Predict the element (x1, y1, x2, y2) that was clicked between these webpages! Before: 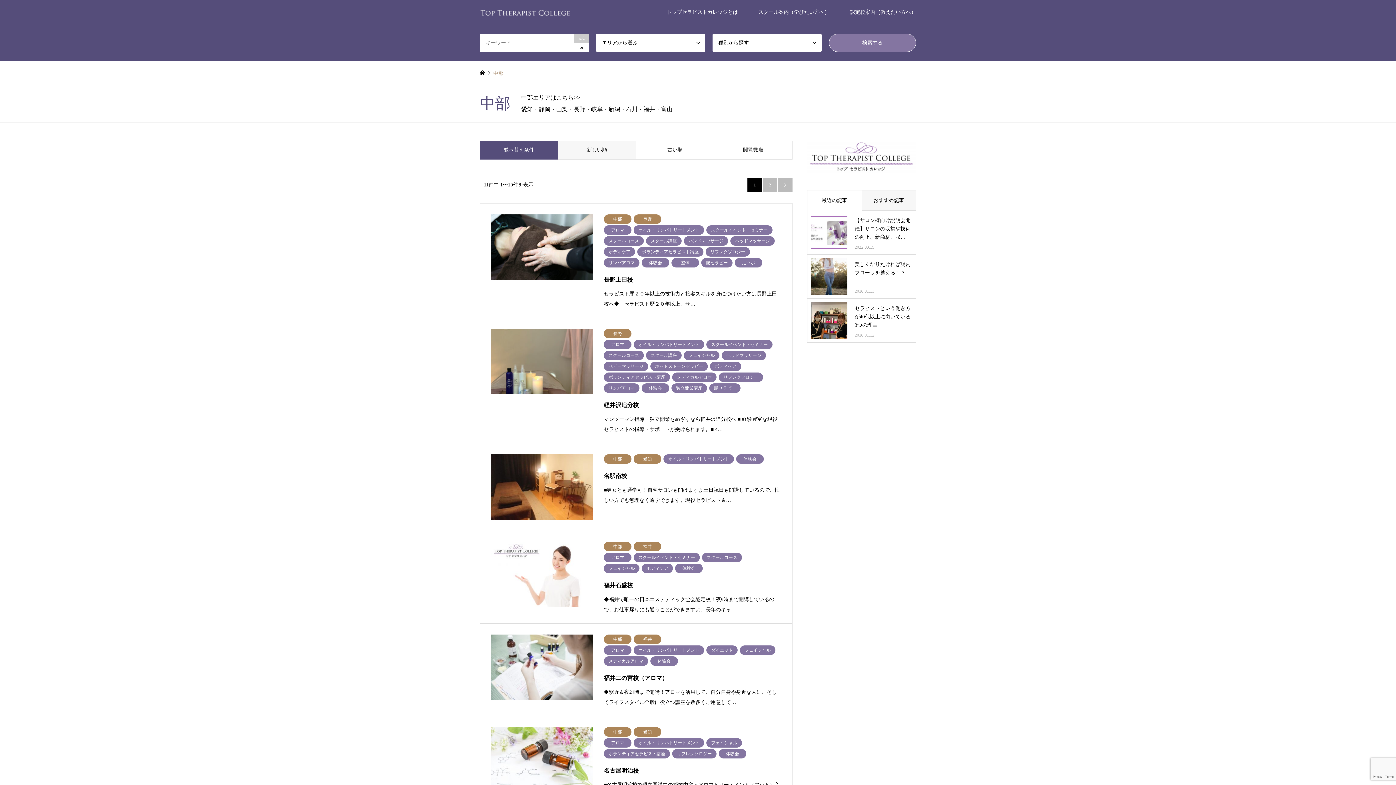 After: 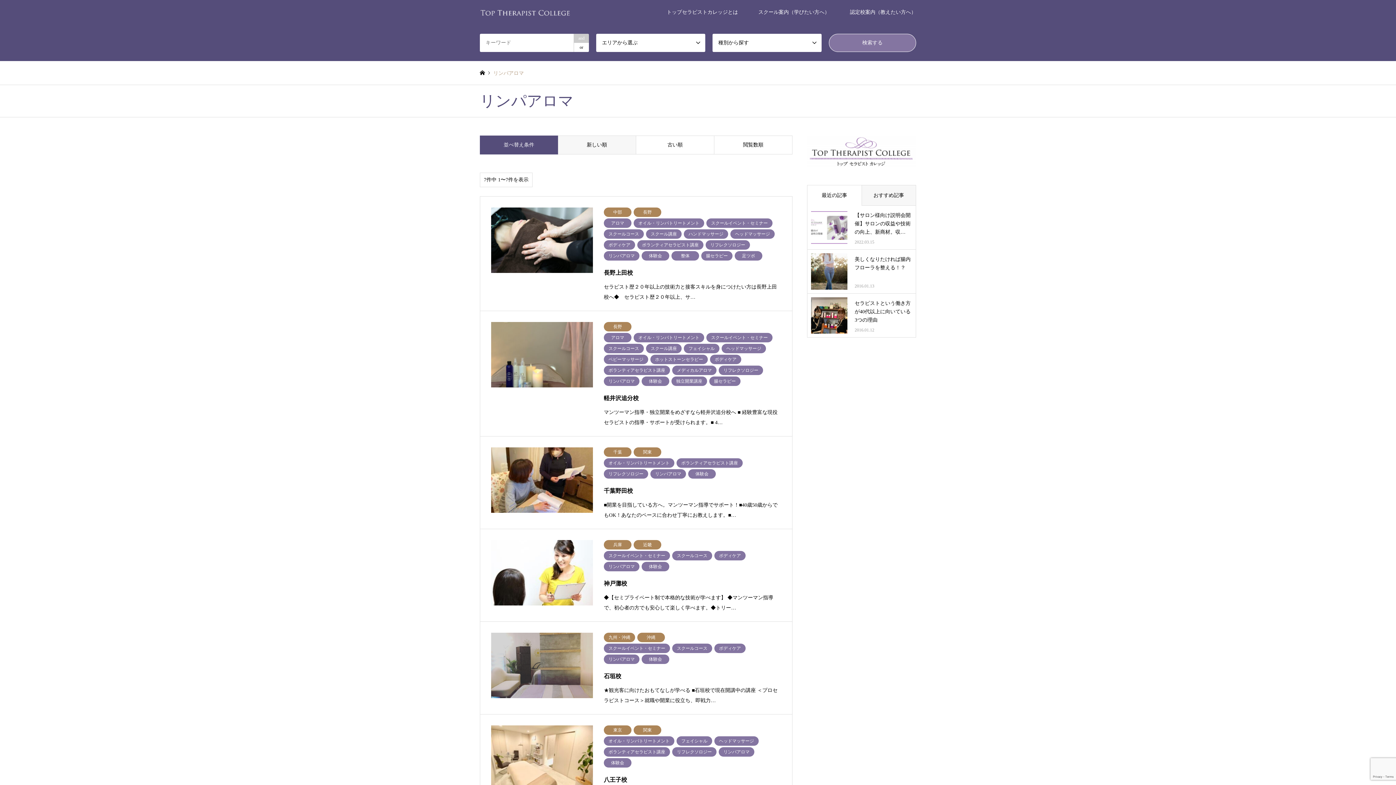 Action: label: 中部長野アロマオイル・リンパトリートメントスクールイベント・セミナースクールコーススクール講座ハンドマッサージヘッドマッサージボディケアボランティアセラピスト講座リフレクソロジーリンパアロマ体験会整体腸セラピー足ツボ
長野上田校

セラピスト歴２０年以上の技術力と接客スキルを身につけたい方は長野上田校へ◆　セラピスト歴２０年以上、サ… bbox: (480, 203, 792, 317)